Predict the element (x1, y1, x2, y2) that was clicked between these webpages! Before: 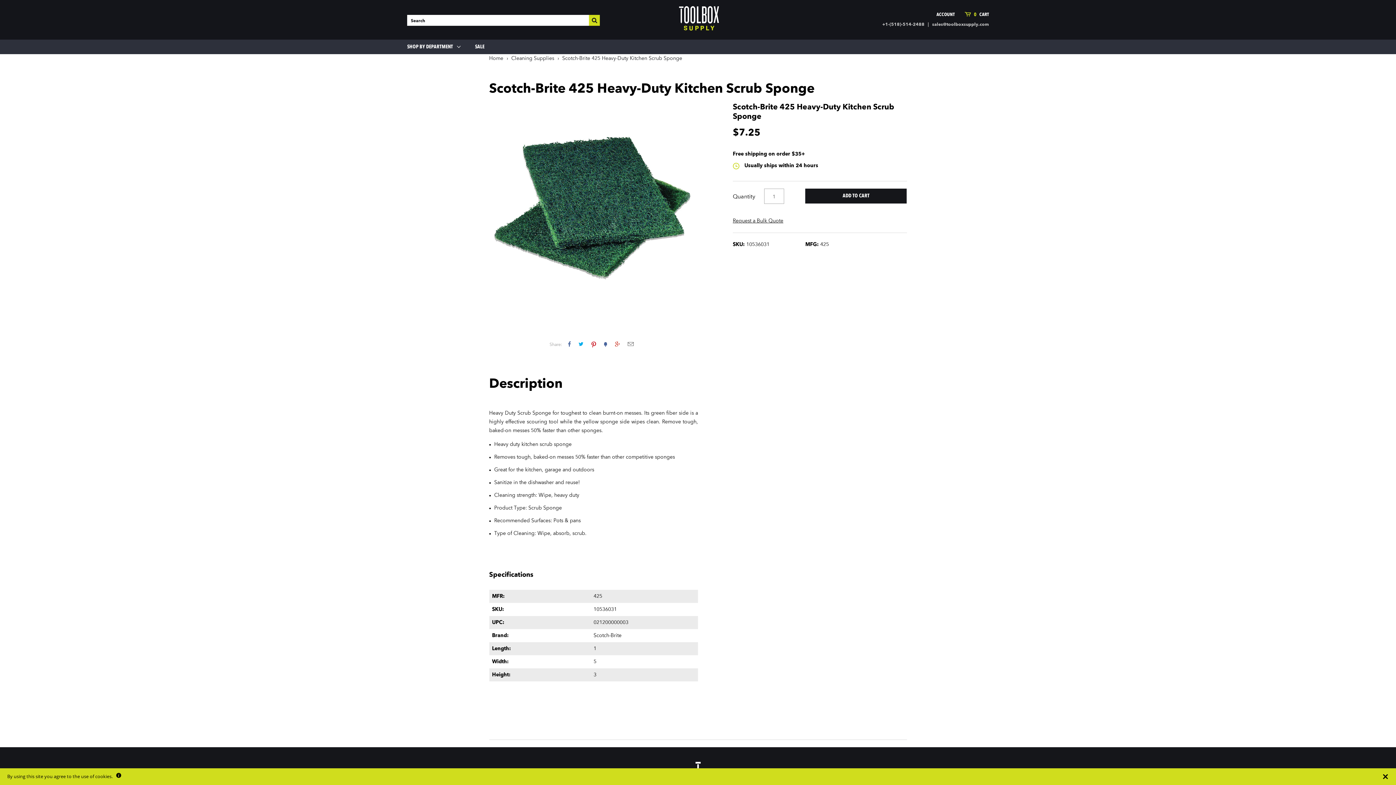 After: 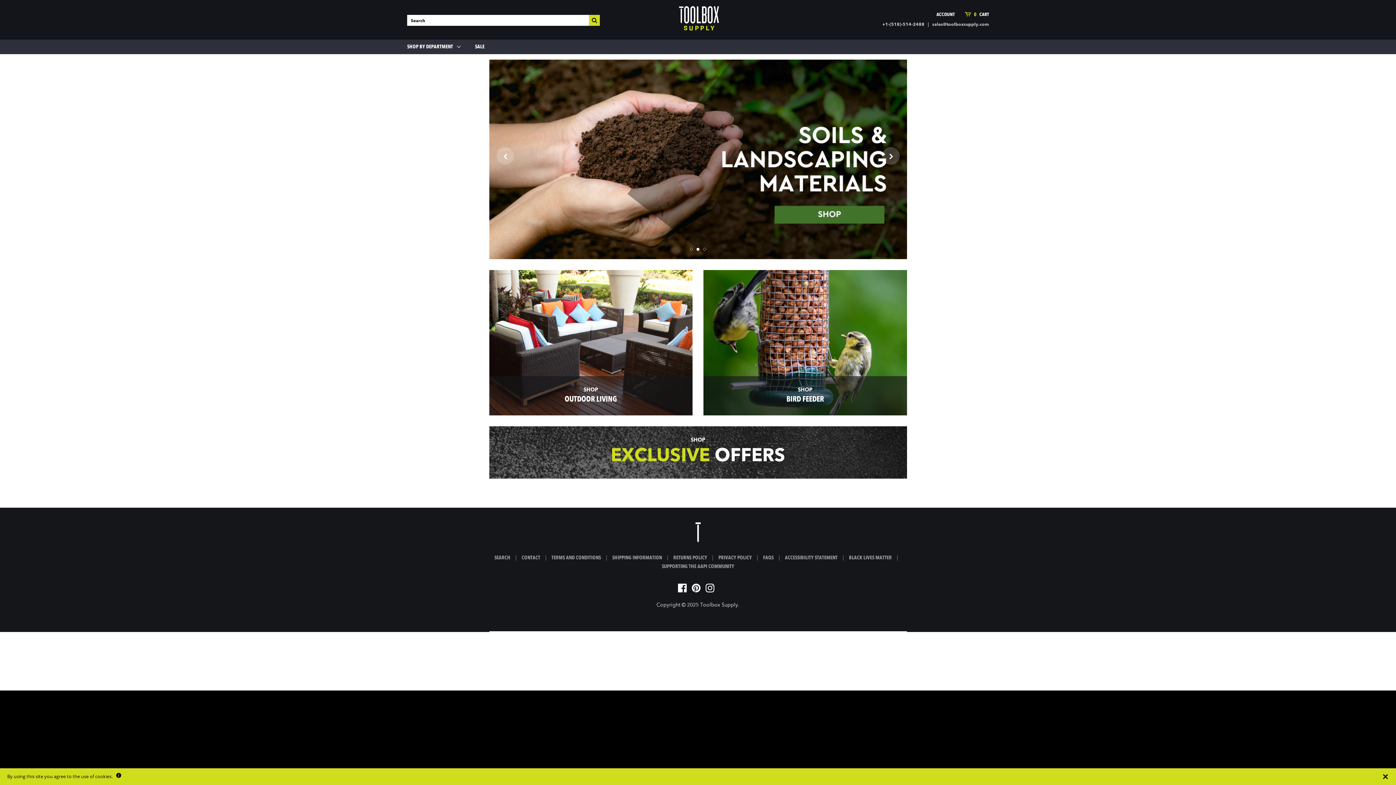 Action: bbox: (679, 0, 719, 39)